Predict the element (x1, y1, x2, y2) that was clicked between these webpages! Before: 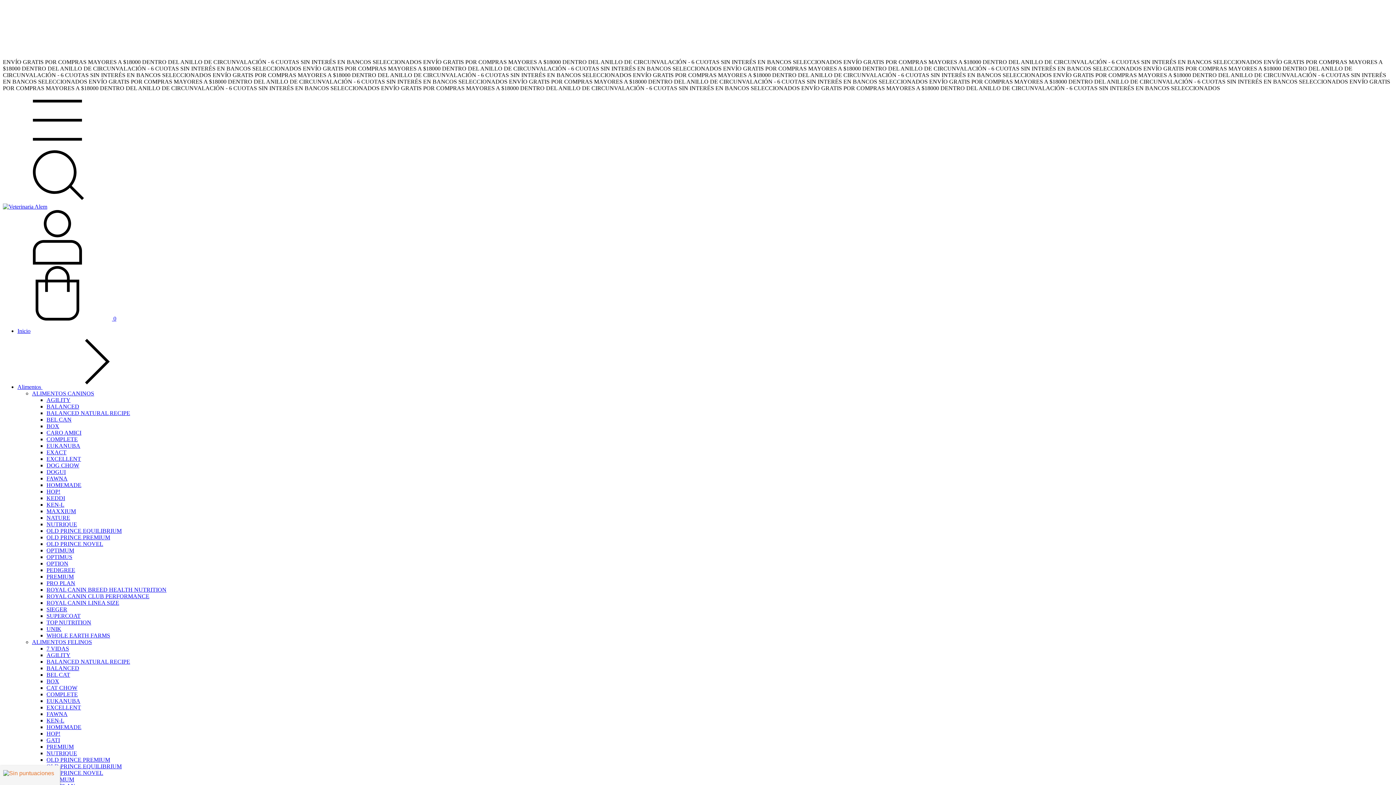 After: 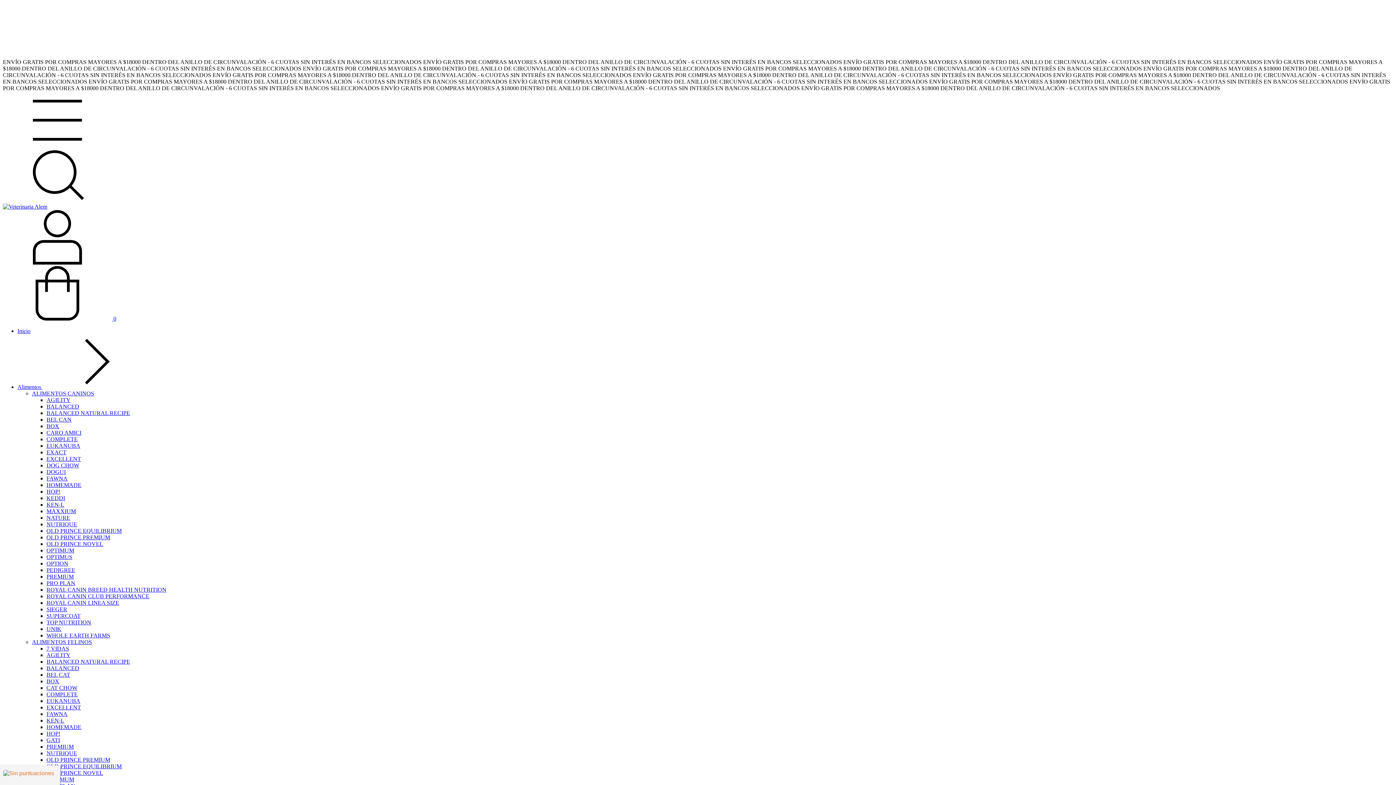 Action: label: PRO PLAN bbox: (46, 580, 75, 586)